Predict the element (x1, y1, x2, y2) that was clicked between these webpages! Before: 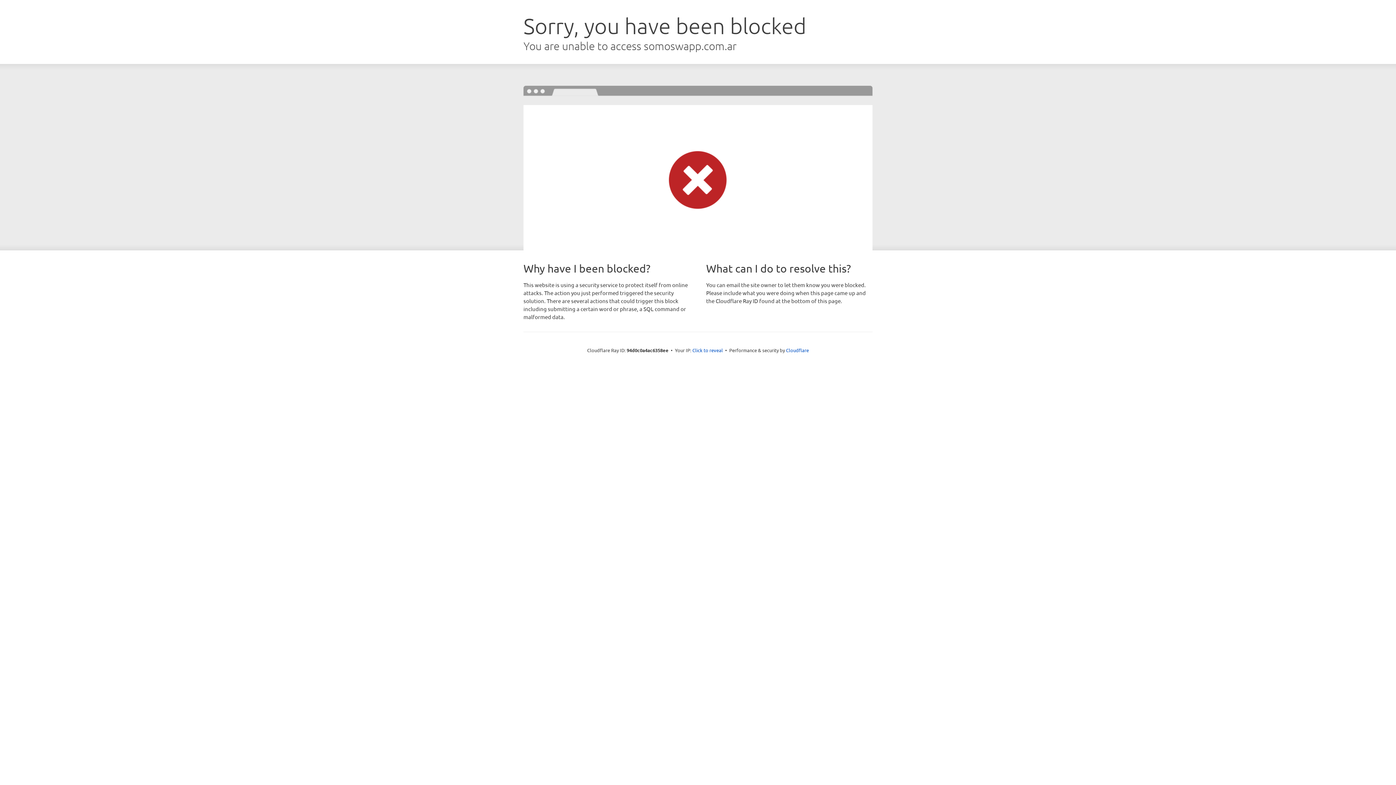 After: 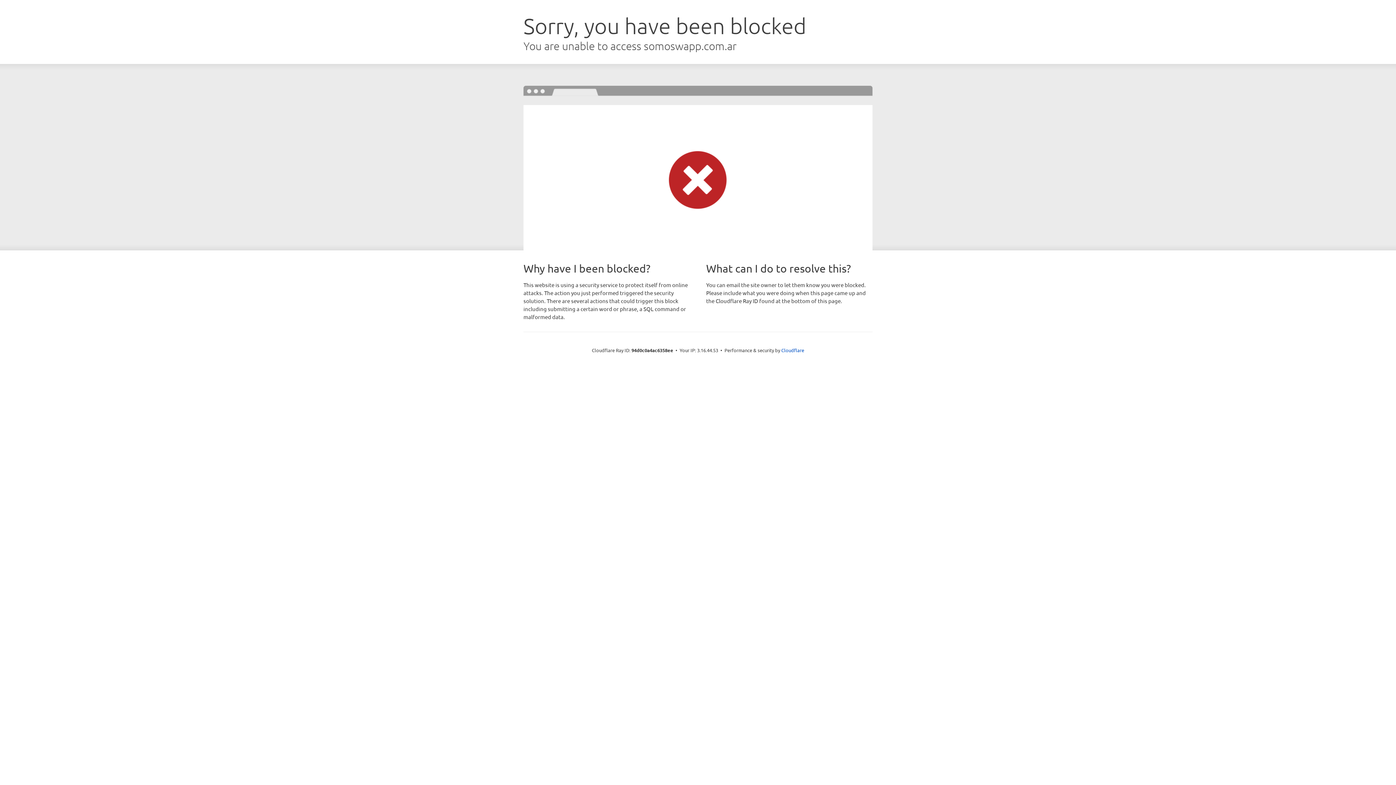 Action: label: Click to reveal bbox: (692, 346, 723, 353)